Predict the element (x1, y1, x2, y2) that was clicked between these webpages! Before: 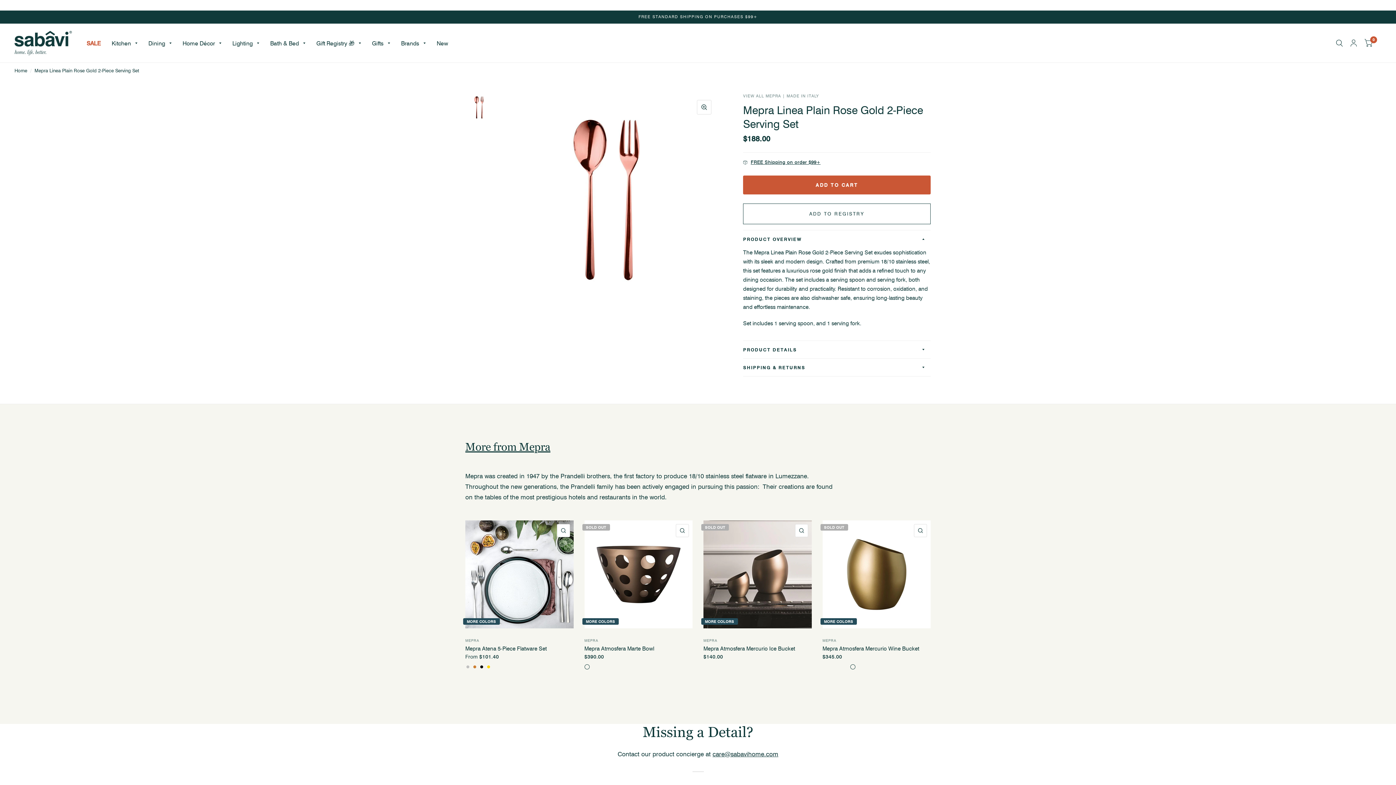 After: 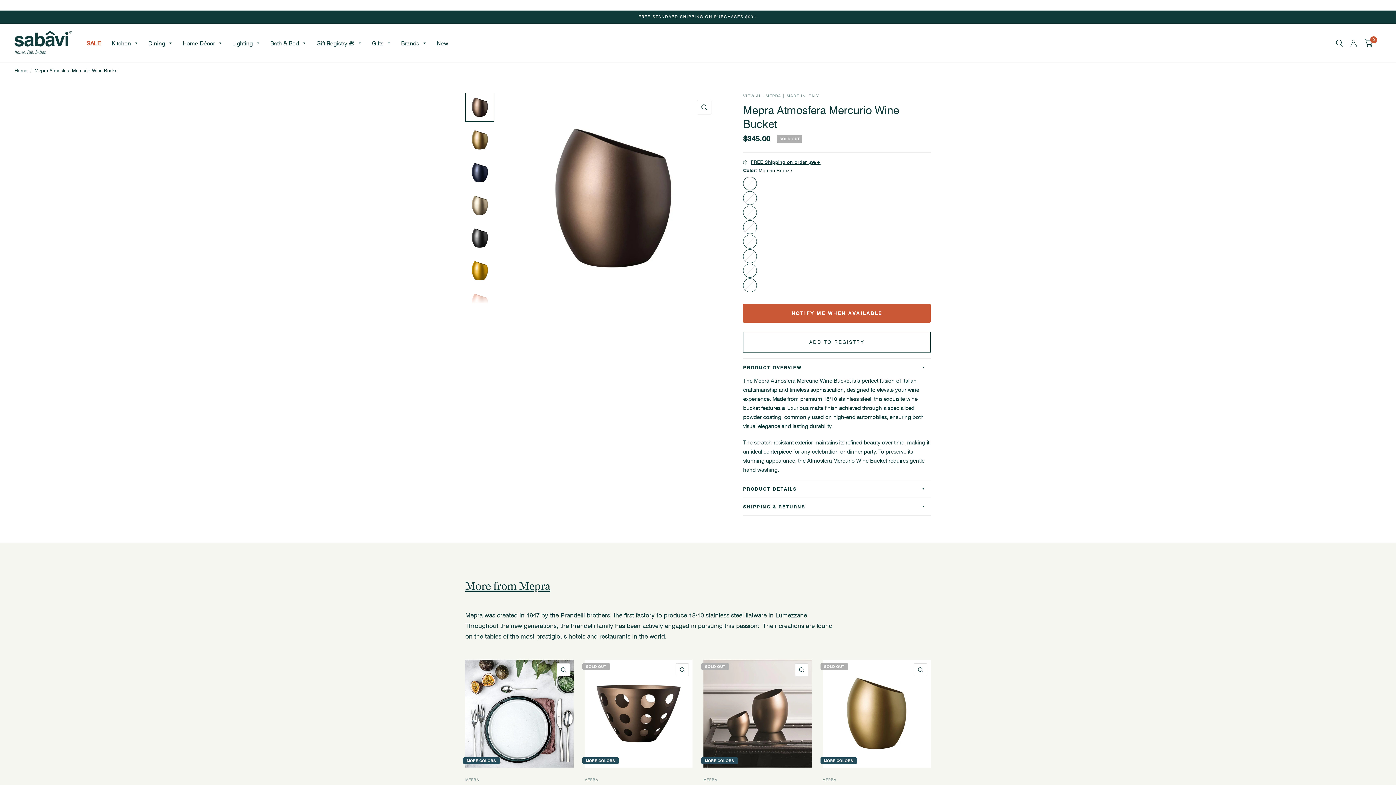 Action: bbox: (822, 645, 930, 653) label: Mepra Atmosfera Mercurio Wine Bucket